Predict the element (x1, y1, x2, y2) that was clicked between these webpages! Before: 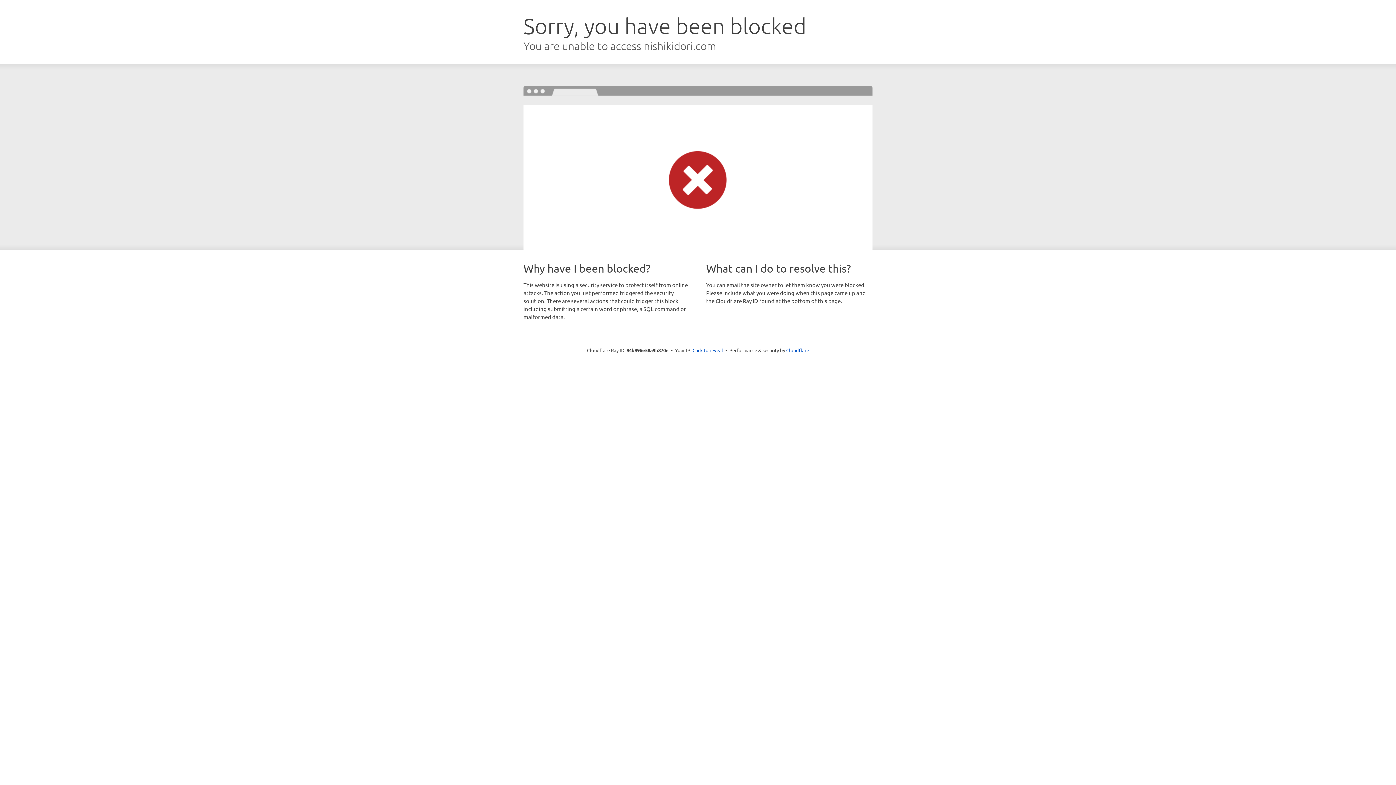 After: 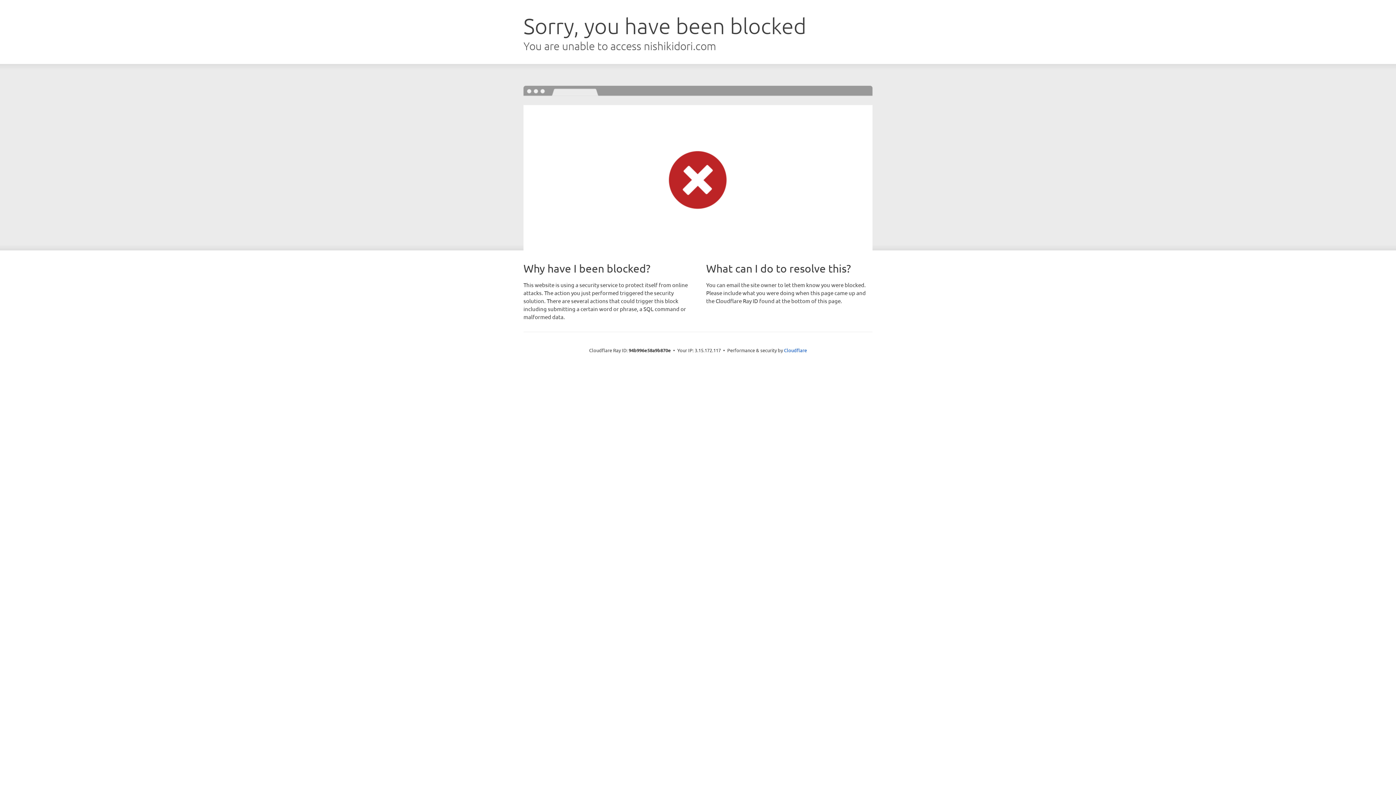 Action: bbox: (692, 346, 723, 353) label: Click to reveal